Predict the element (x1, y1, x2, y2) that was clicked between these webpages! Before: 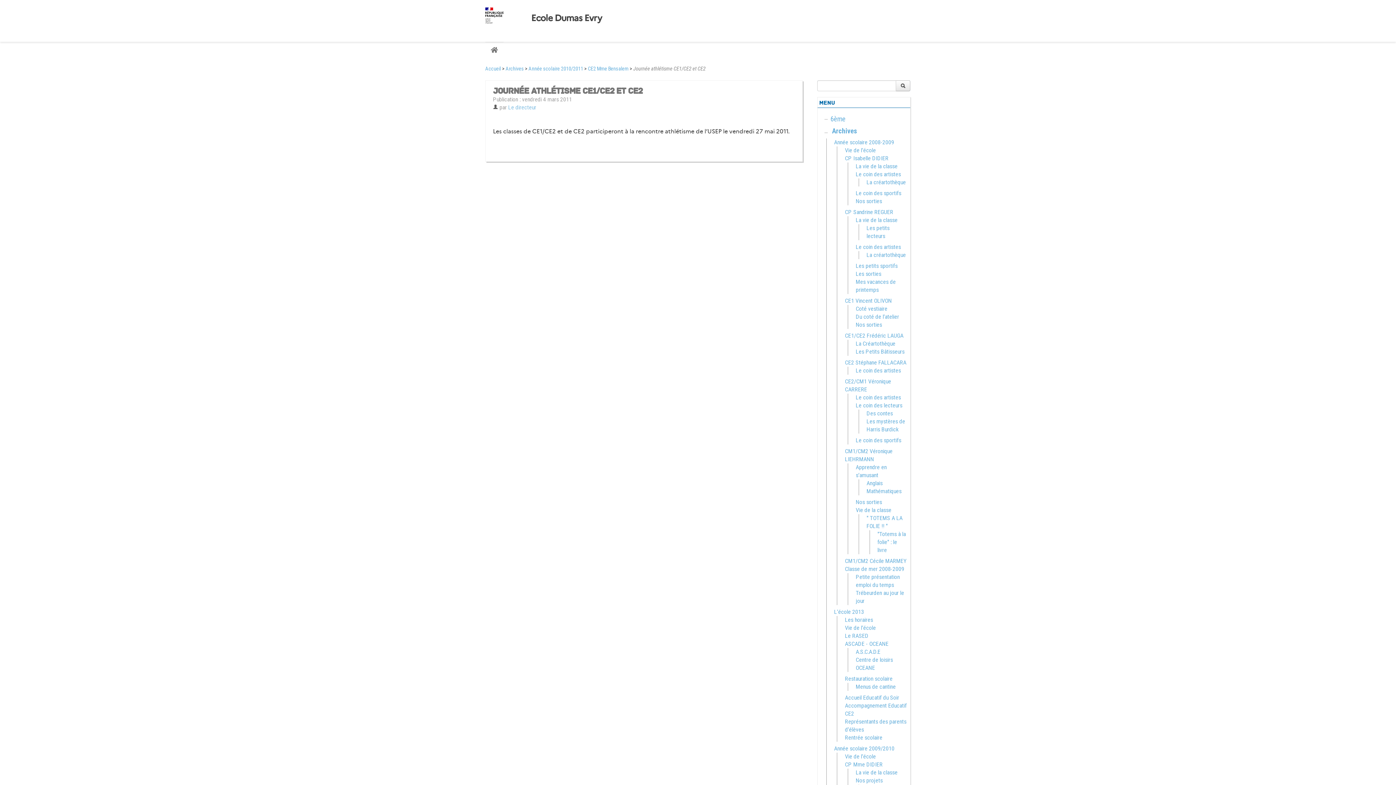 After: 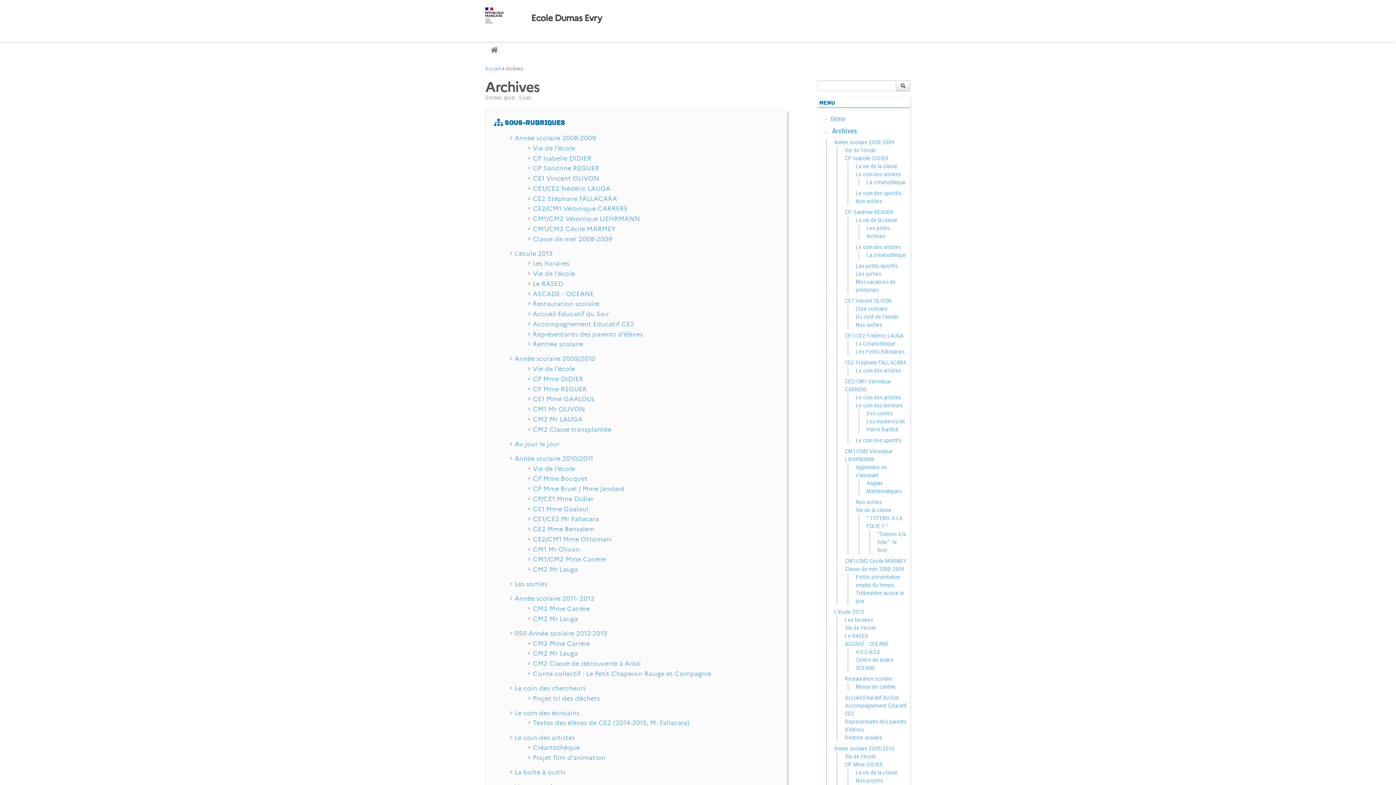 Action: label: Archives bbox: (505, 65, 524, 71)